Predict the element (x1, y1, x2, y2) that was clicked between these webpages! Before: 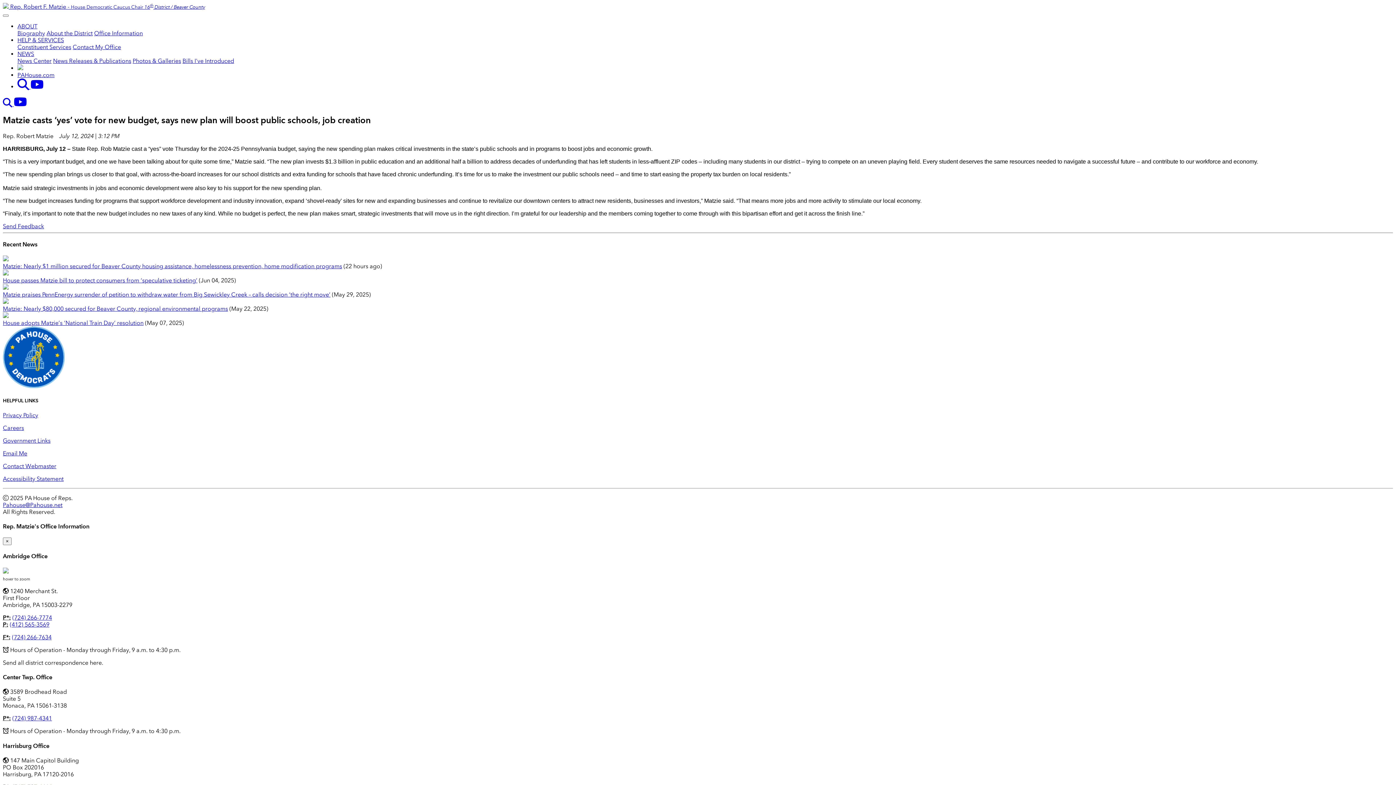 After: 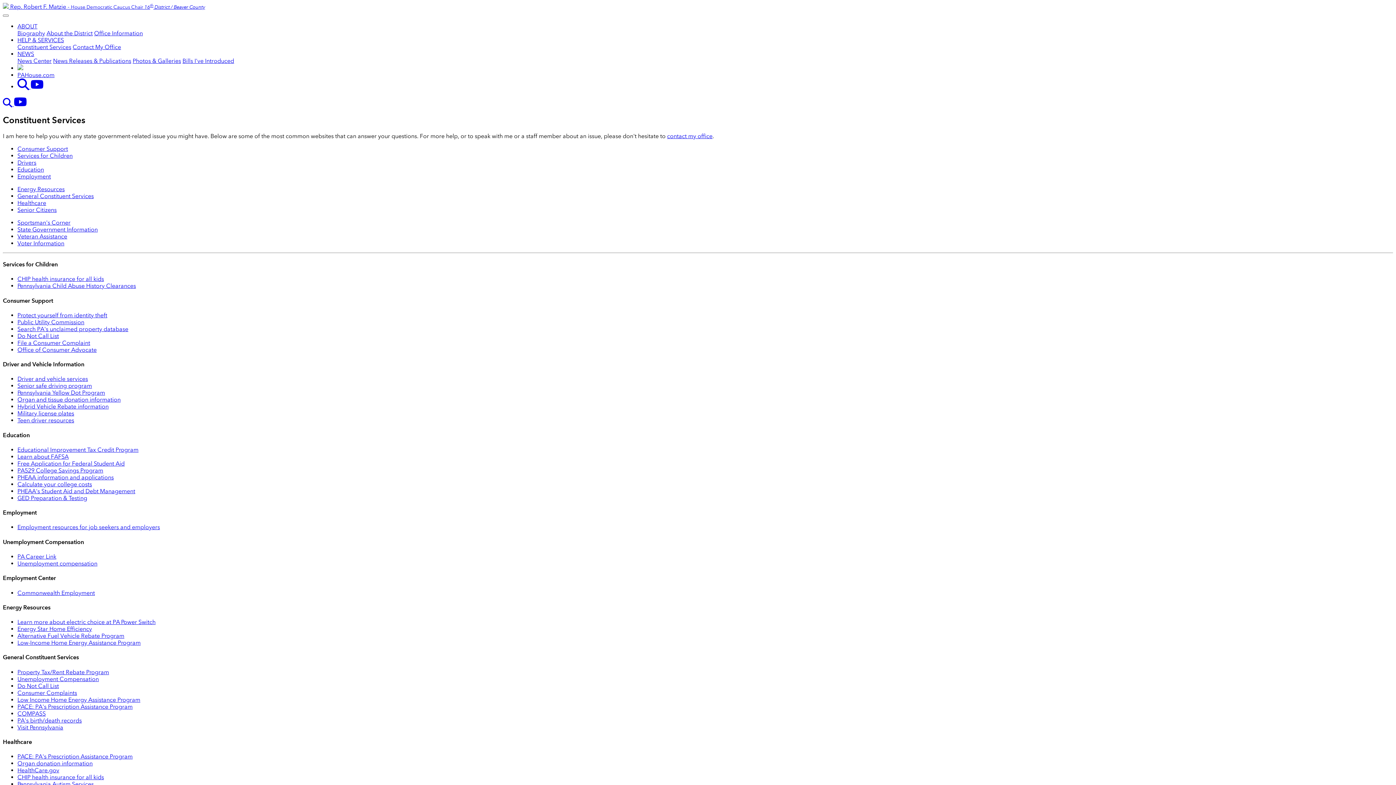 Action: bbox: (17, 43, 71, 50) label: Constituent Services